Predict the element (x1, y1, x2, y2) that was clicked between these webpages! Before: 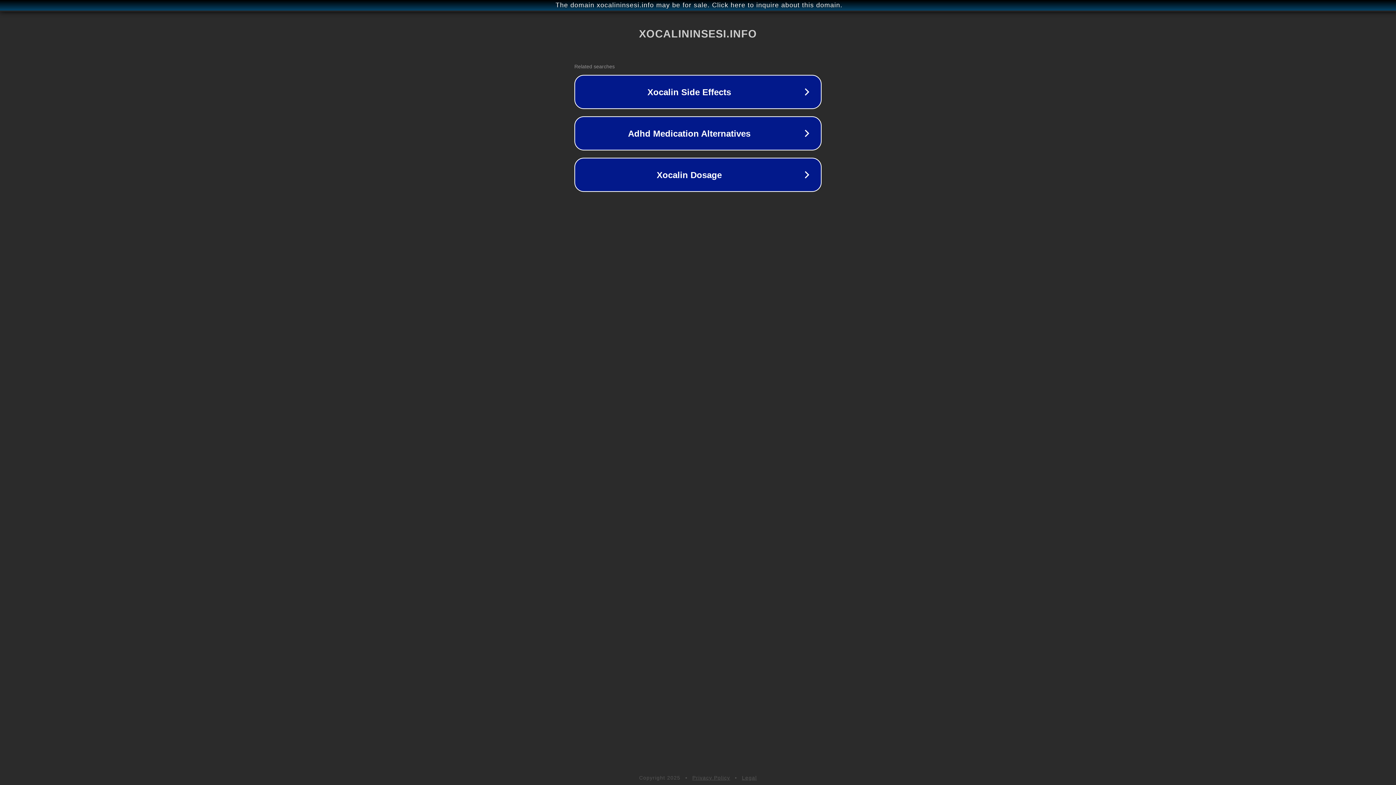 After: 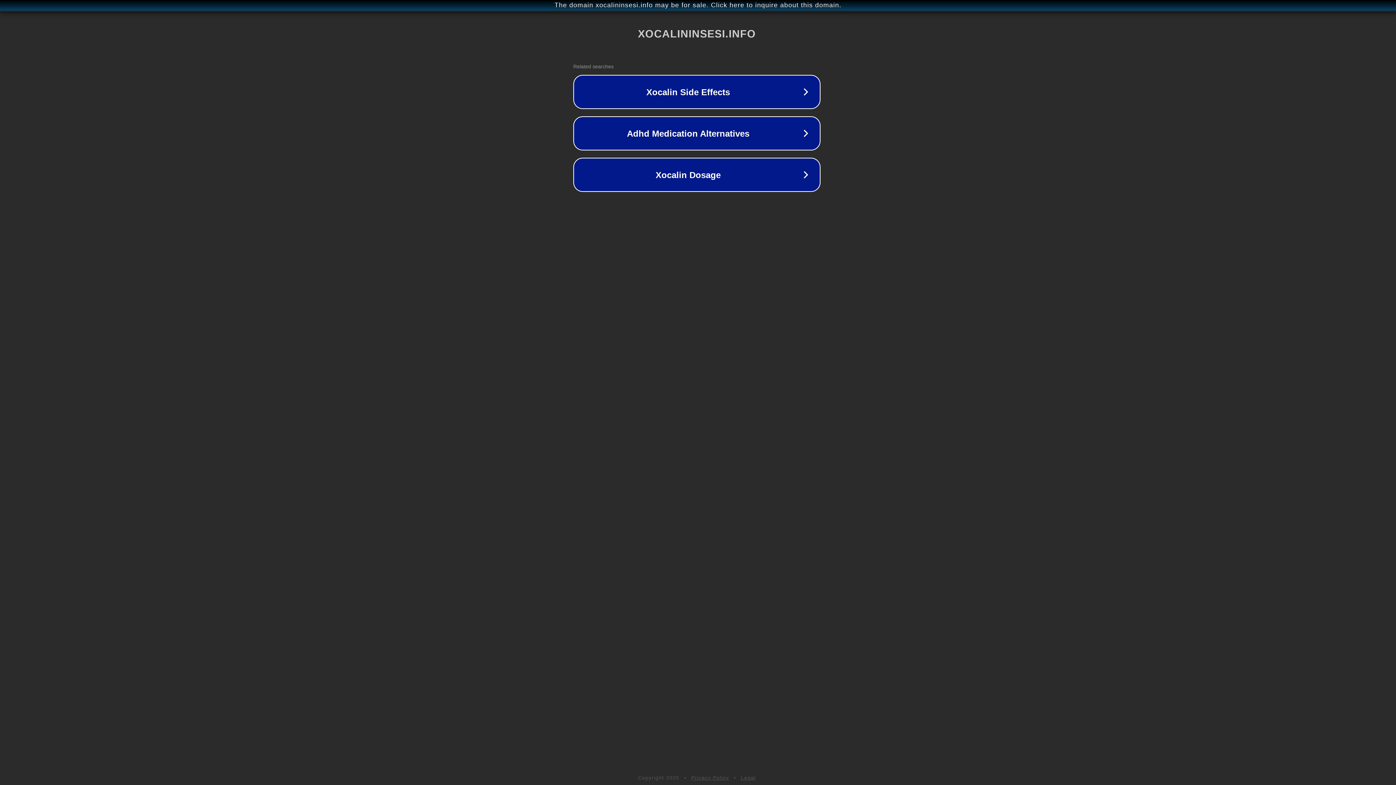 Action: bbox: (1, 1, 1397, 9) label: The domain xocalininsesi.info may be for sale. Click here to inquire about this domain.